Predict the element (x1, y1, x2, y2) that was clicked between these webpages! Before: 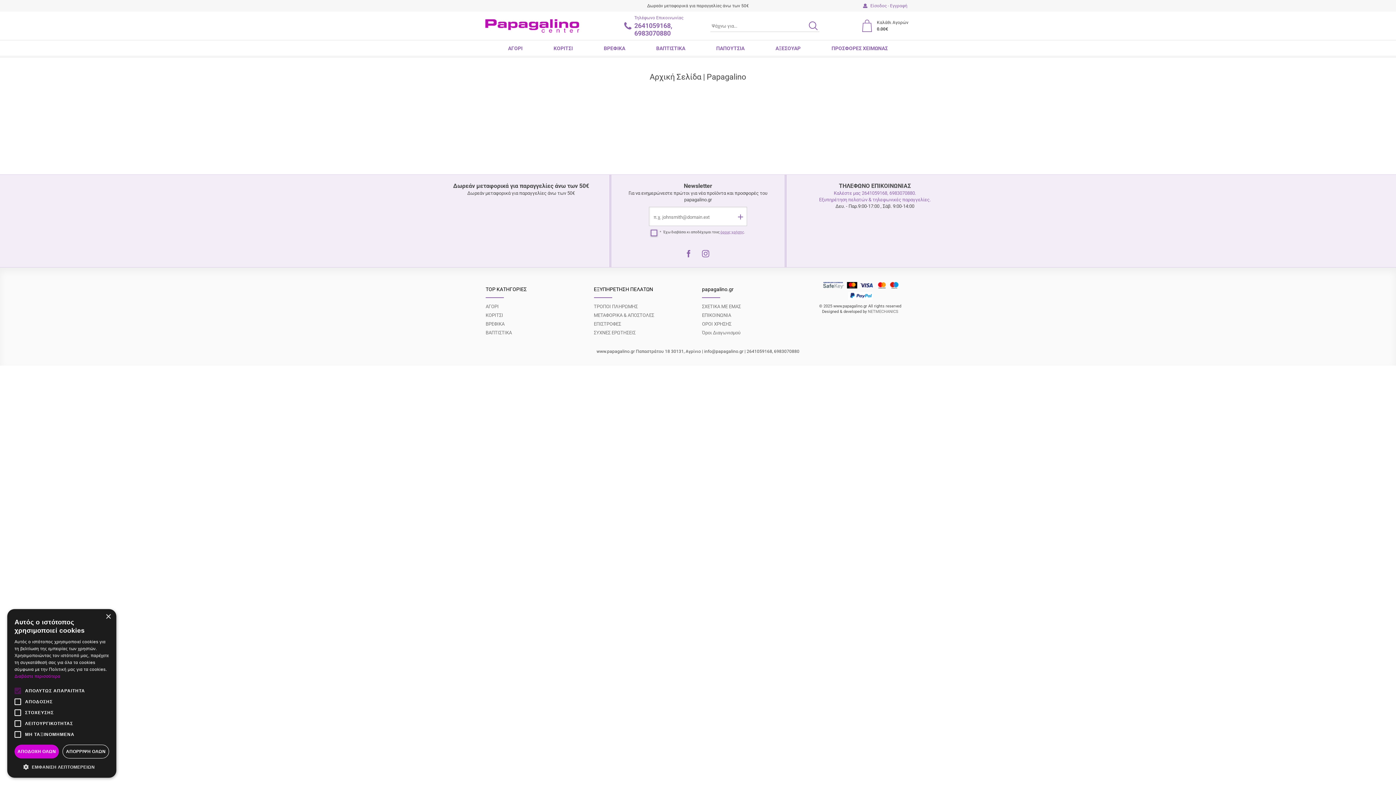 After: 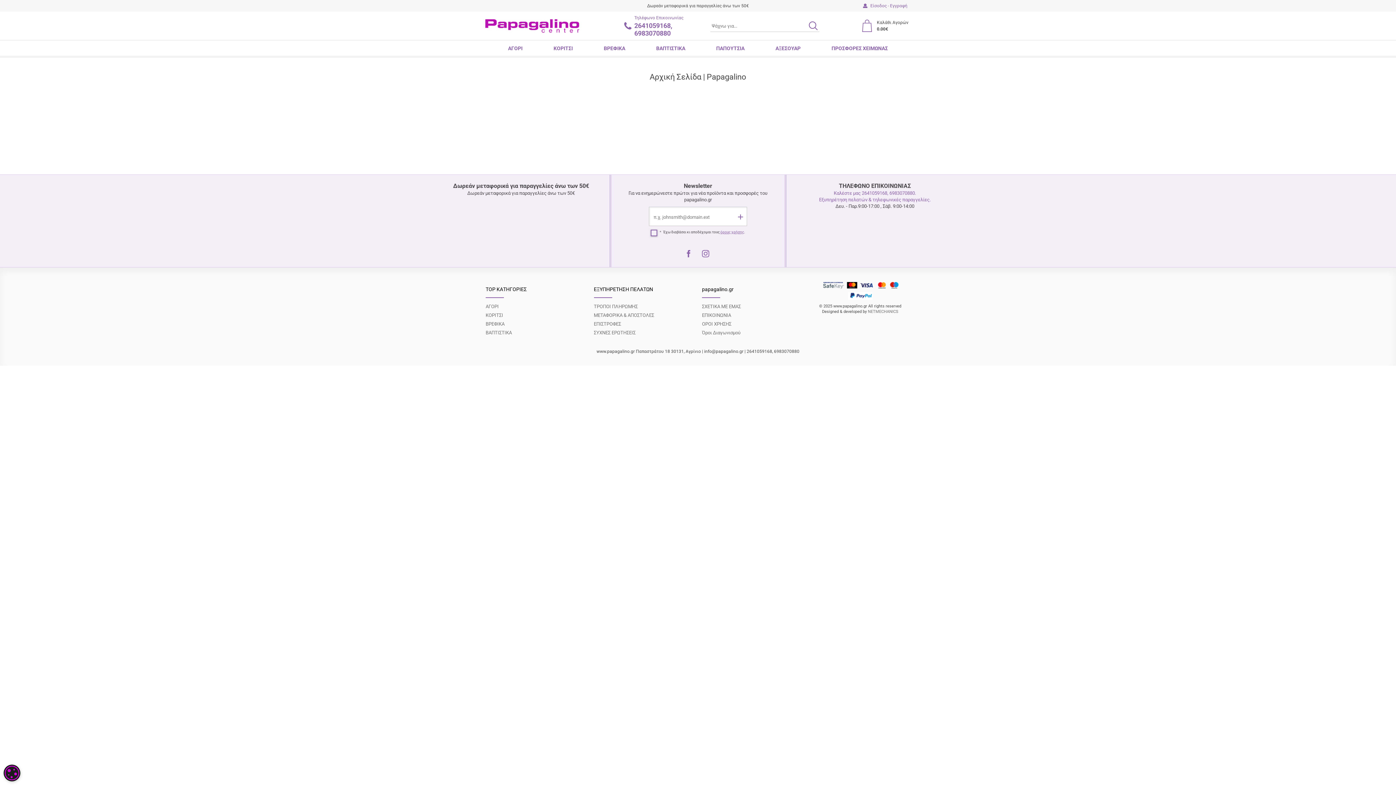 Action: bbox: (14, 745, 59, 758) label: ΑΠΟΔΟΧΗ ΟΛΩΝ